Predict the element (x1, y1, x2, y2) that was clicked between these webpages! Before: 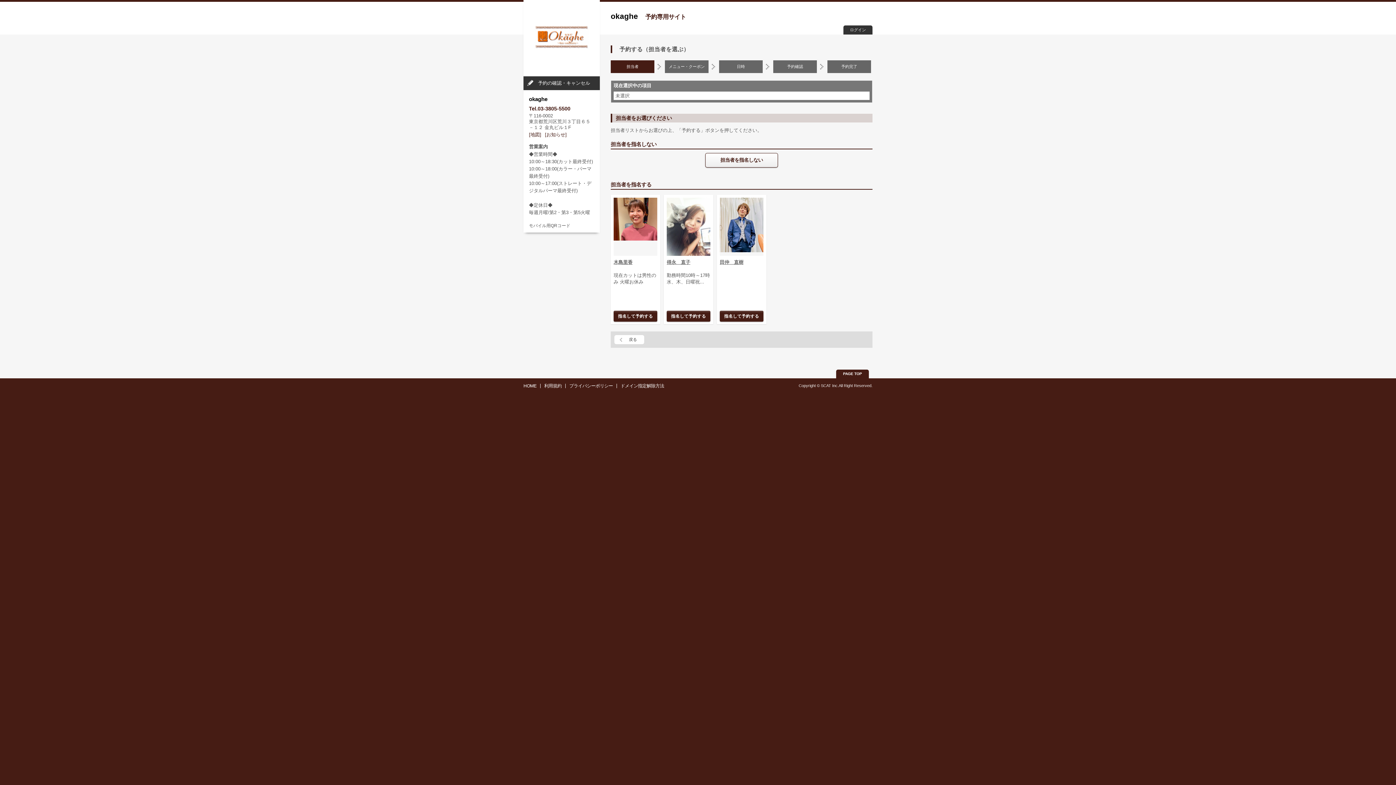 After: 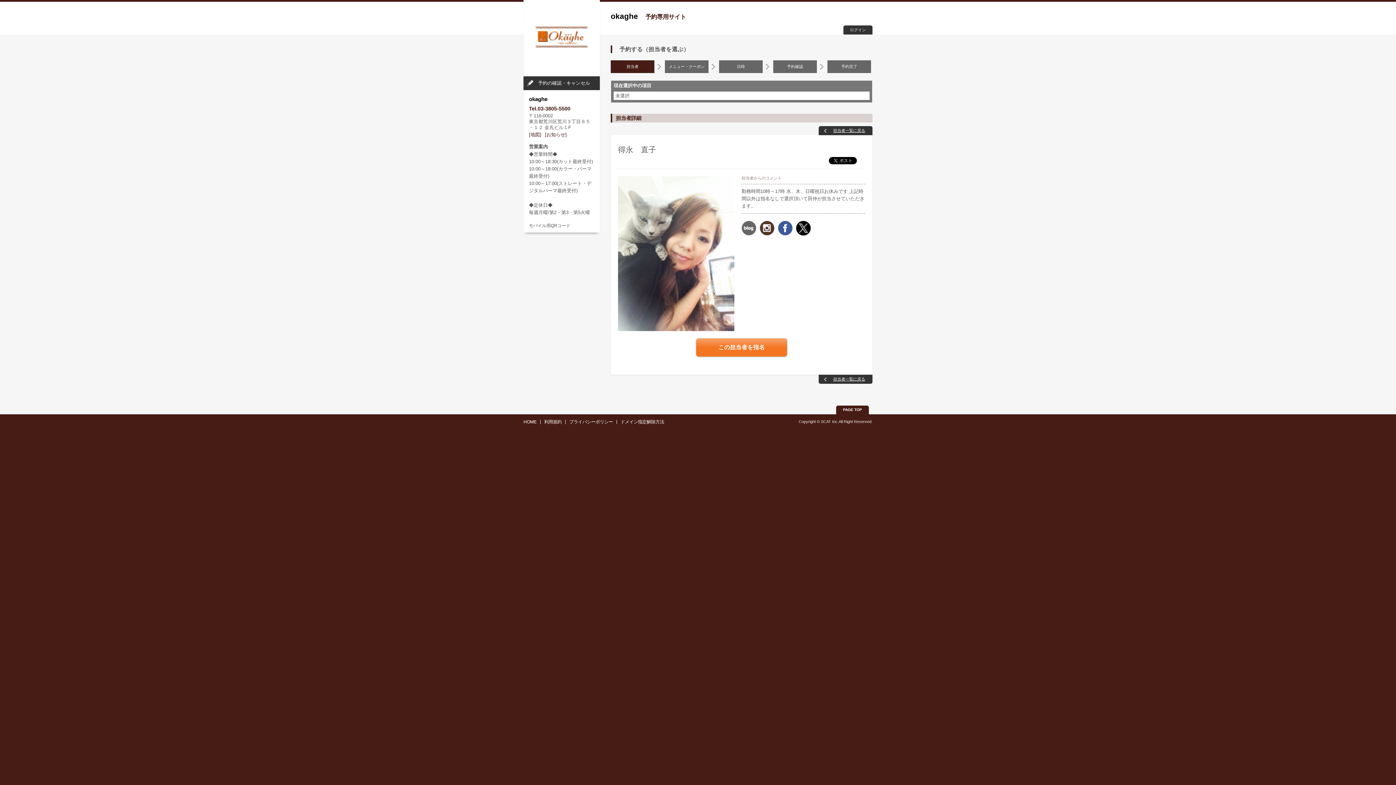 Action: bbox: (666, 251, 710, 257)